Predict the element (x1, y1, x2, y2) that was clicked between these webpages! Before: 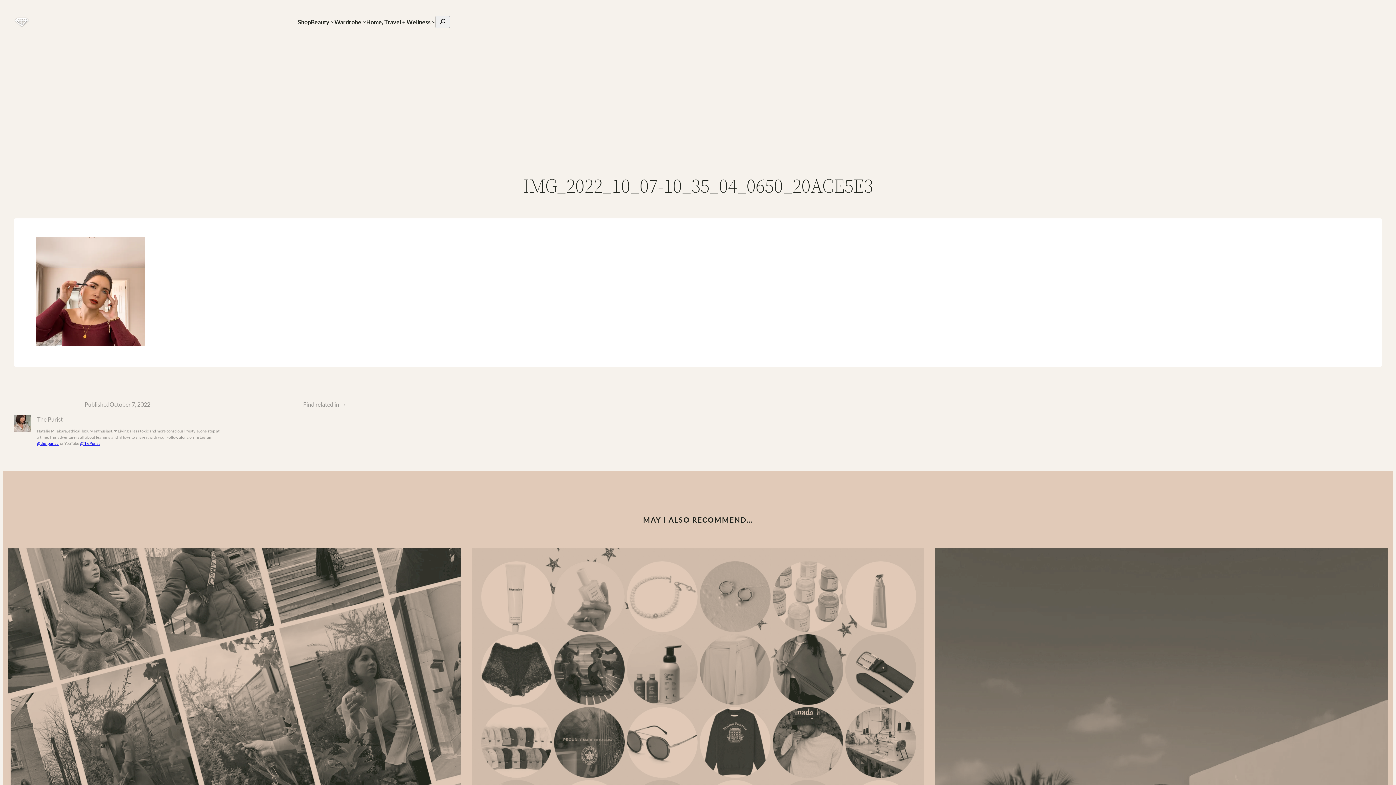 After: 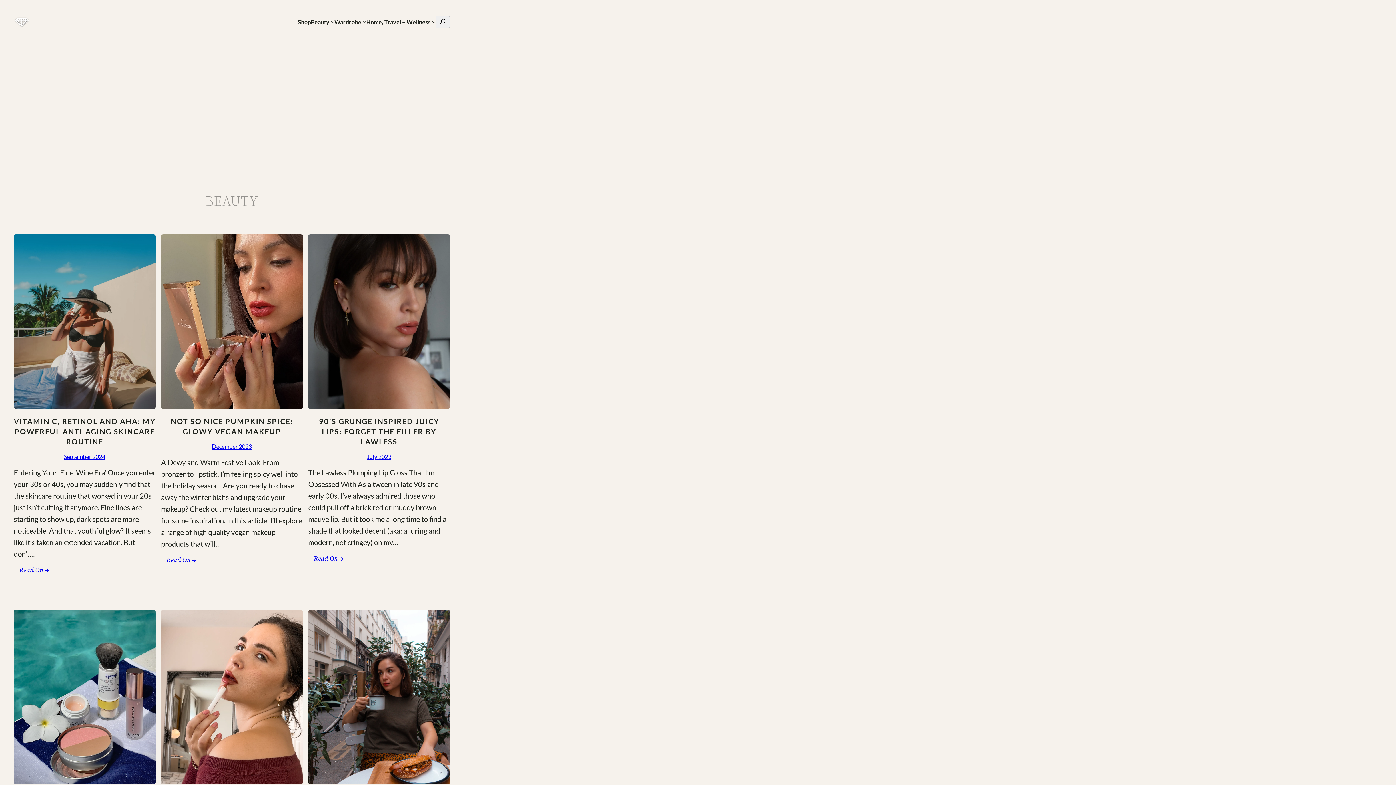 Action: bbox: (310, 17, 329, 26) label: Beauty